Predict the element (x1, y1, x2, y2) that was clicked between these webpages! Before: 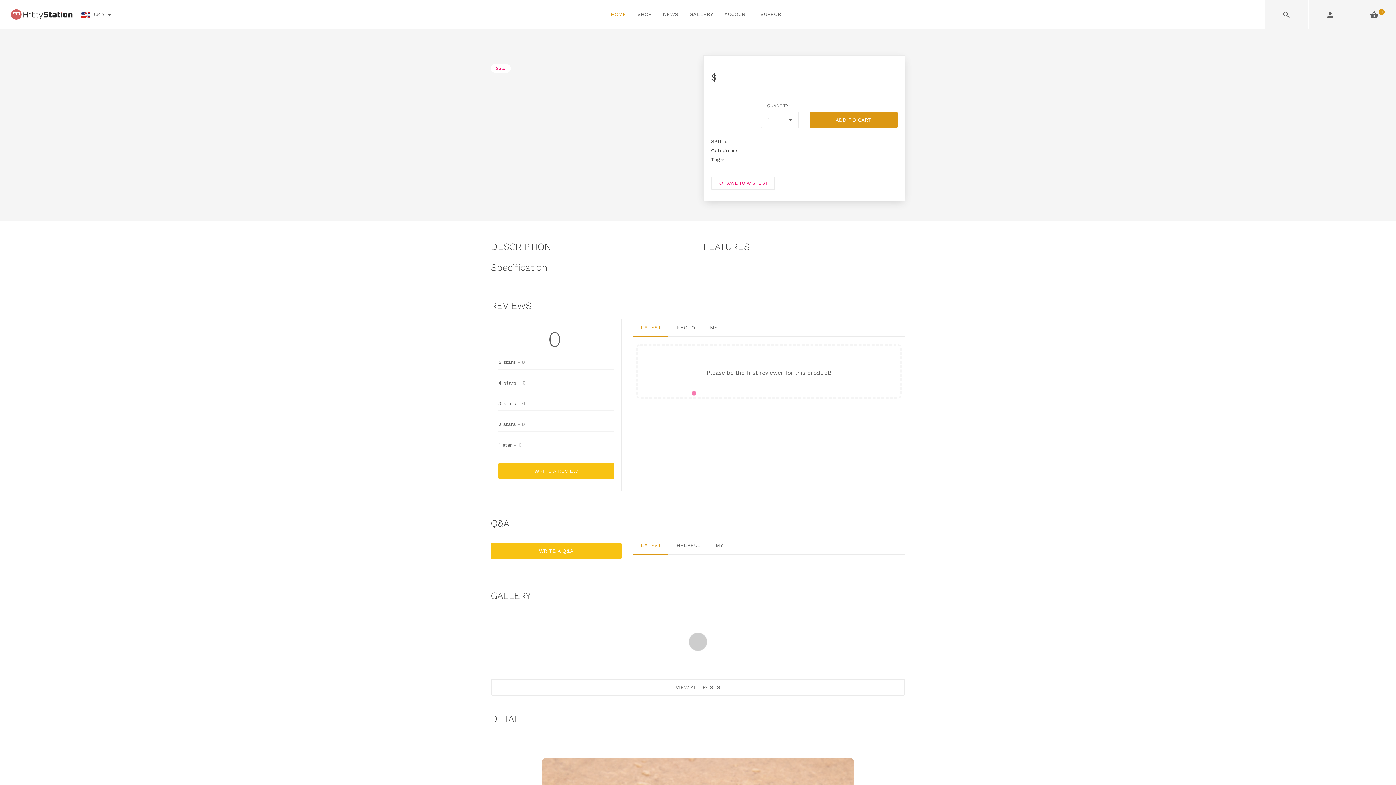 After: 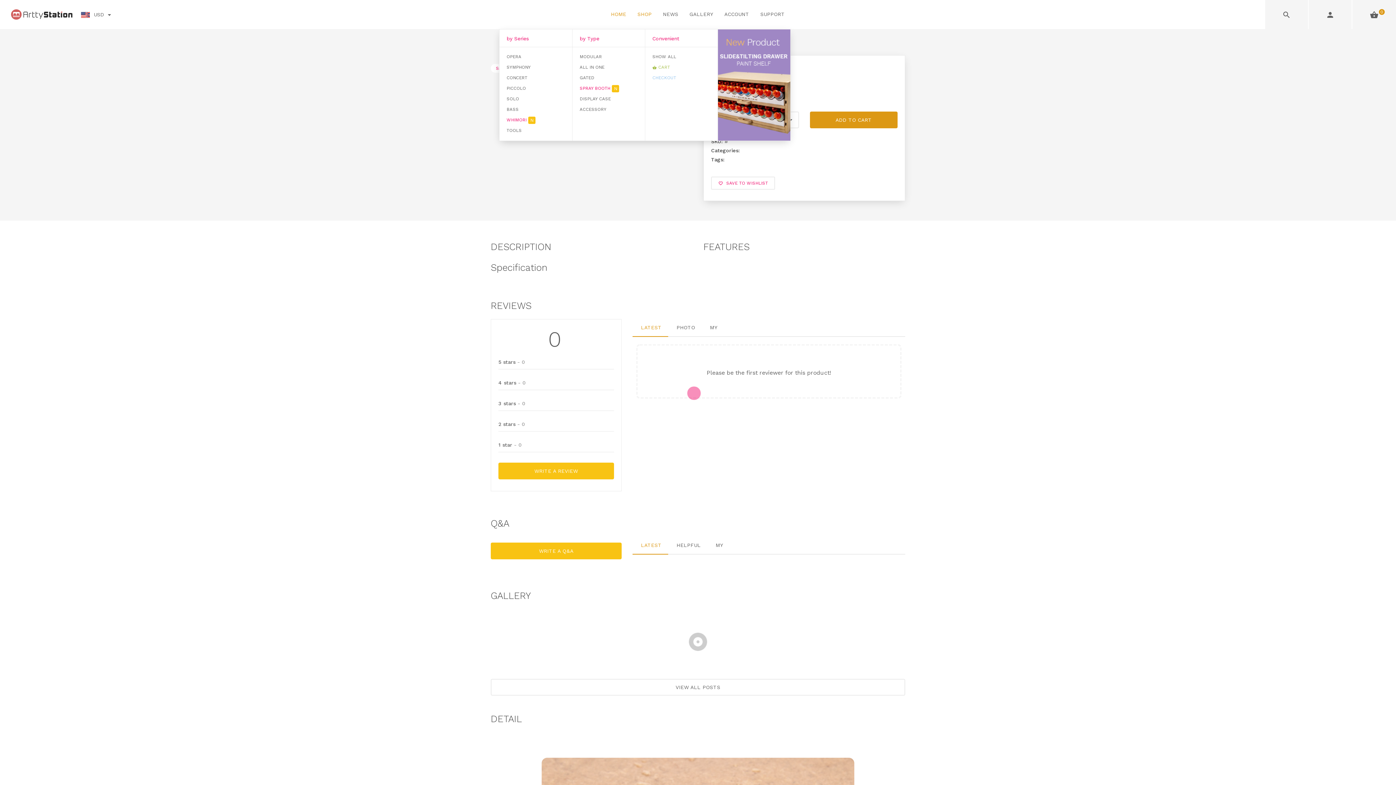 Action: label: SHOP bbox: (632, 0, 657, 29)